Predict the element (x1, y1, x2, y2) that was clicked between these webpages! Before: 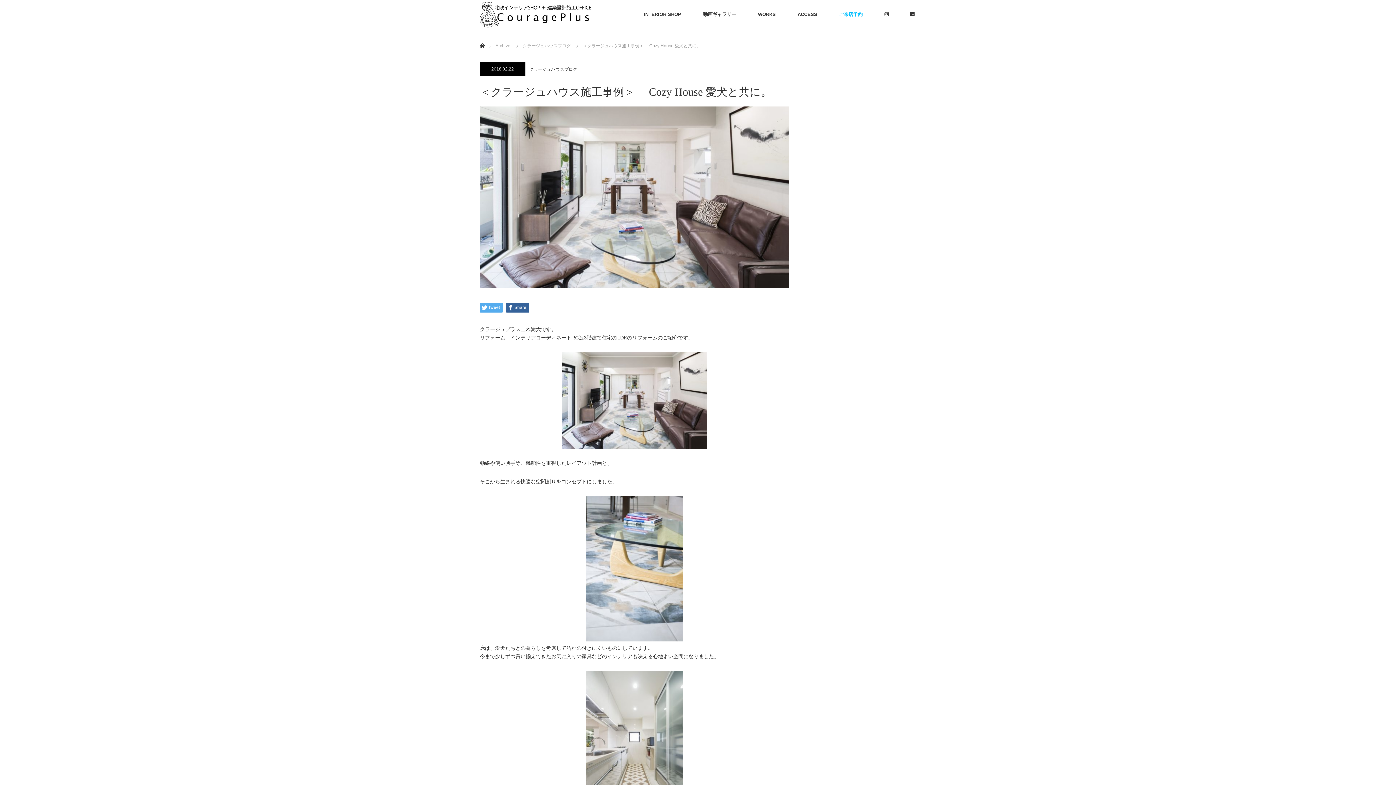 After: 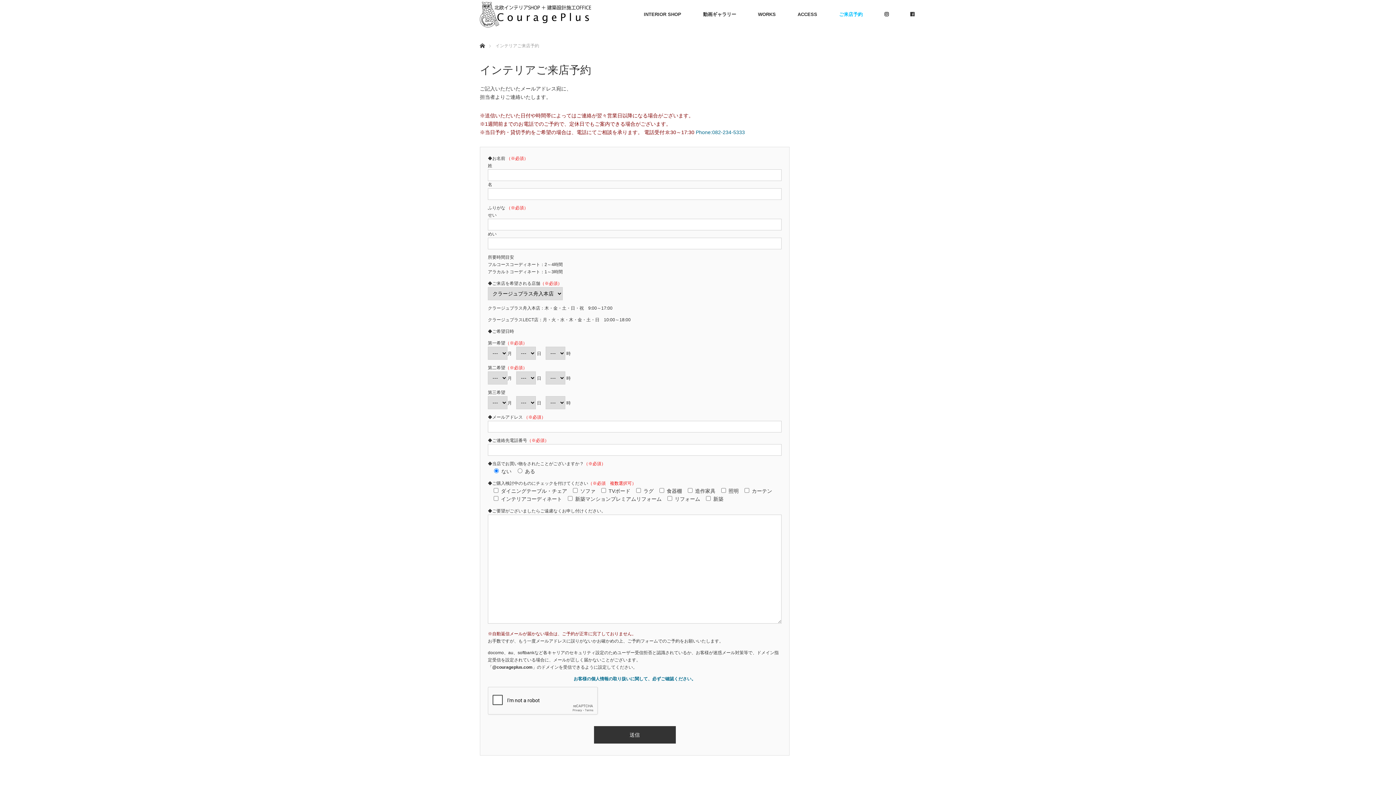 Action: bbox: (828, 0, 873, 29) label: ご来店予約